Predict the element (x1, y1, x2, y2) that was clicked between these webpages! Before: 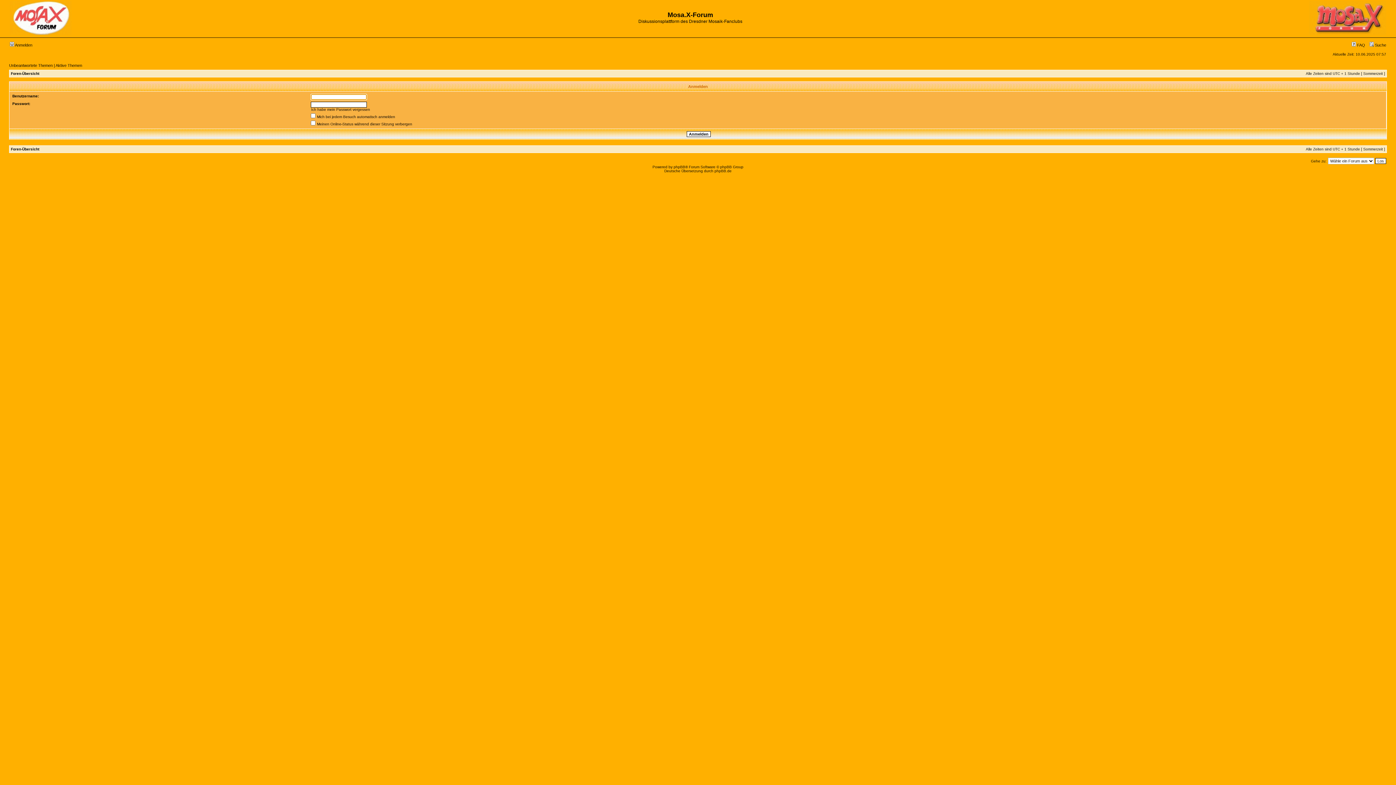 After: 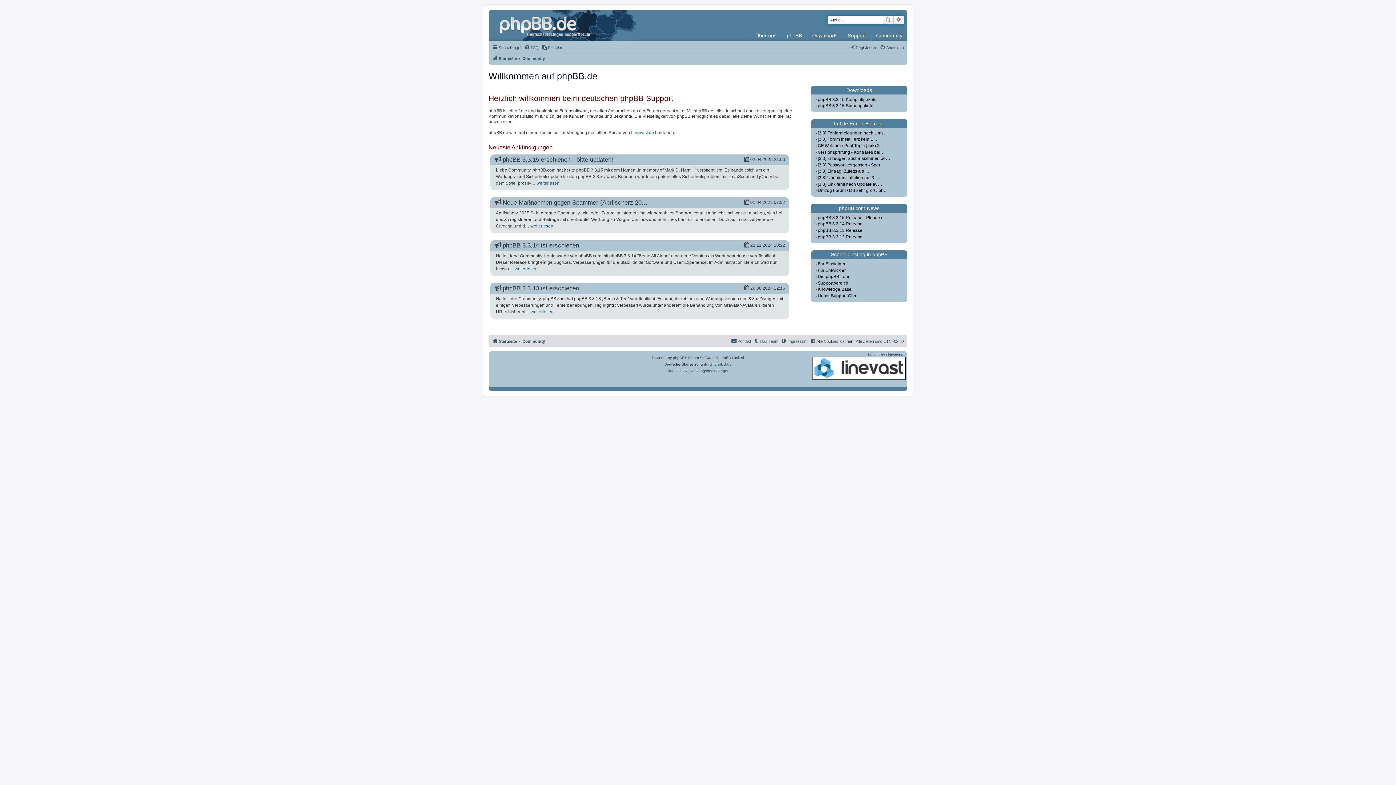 Action: label: phpBB.de bbox: (714, 169, 731, 173)